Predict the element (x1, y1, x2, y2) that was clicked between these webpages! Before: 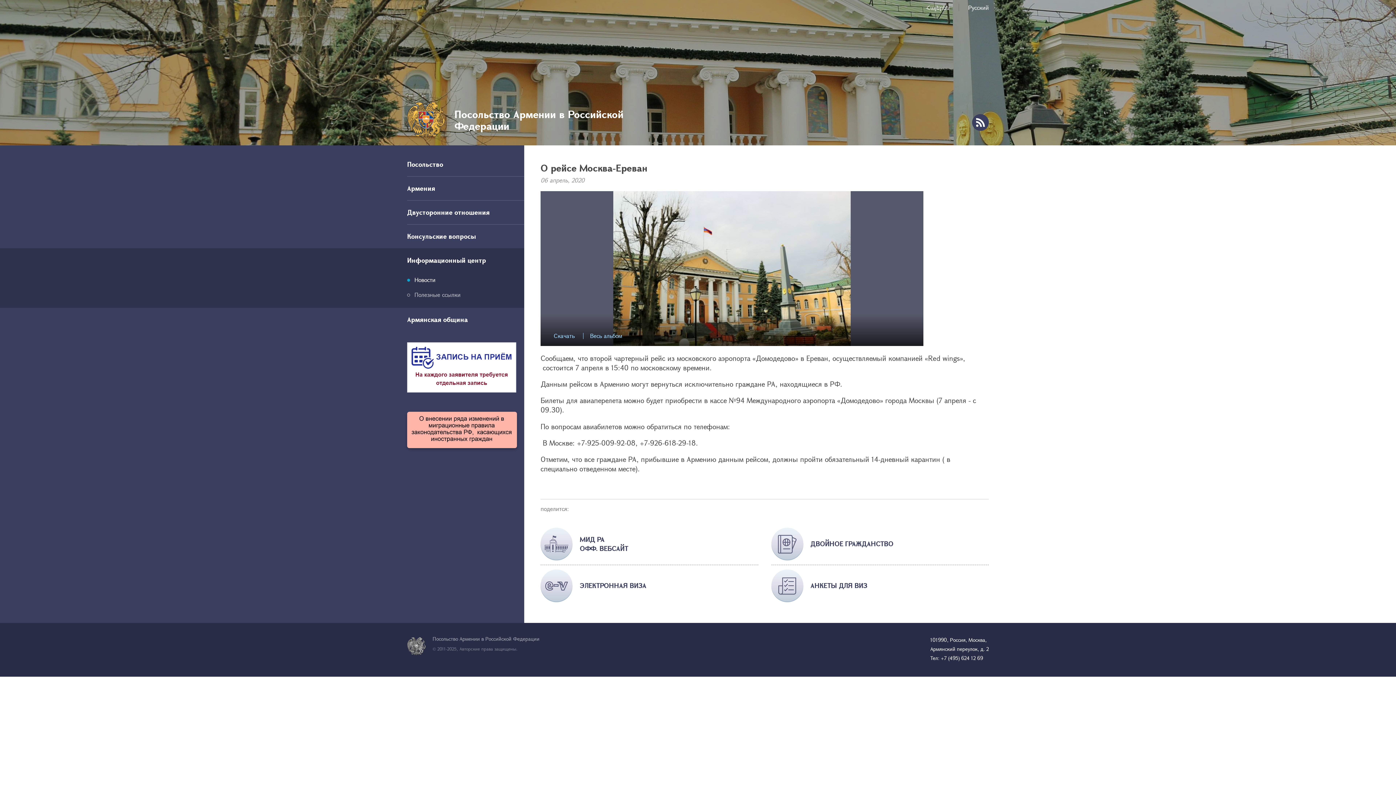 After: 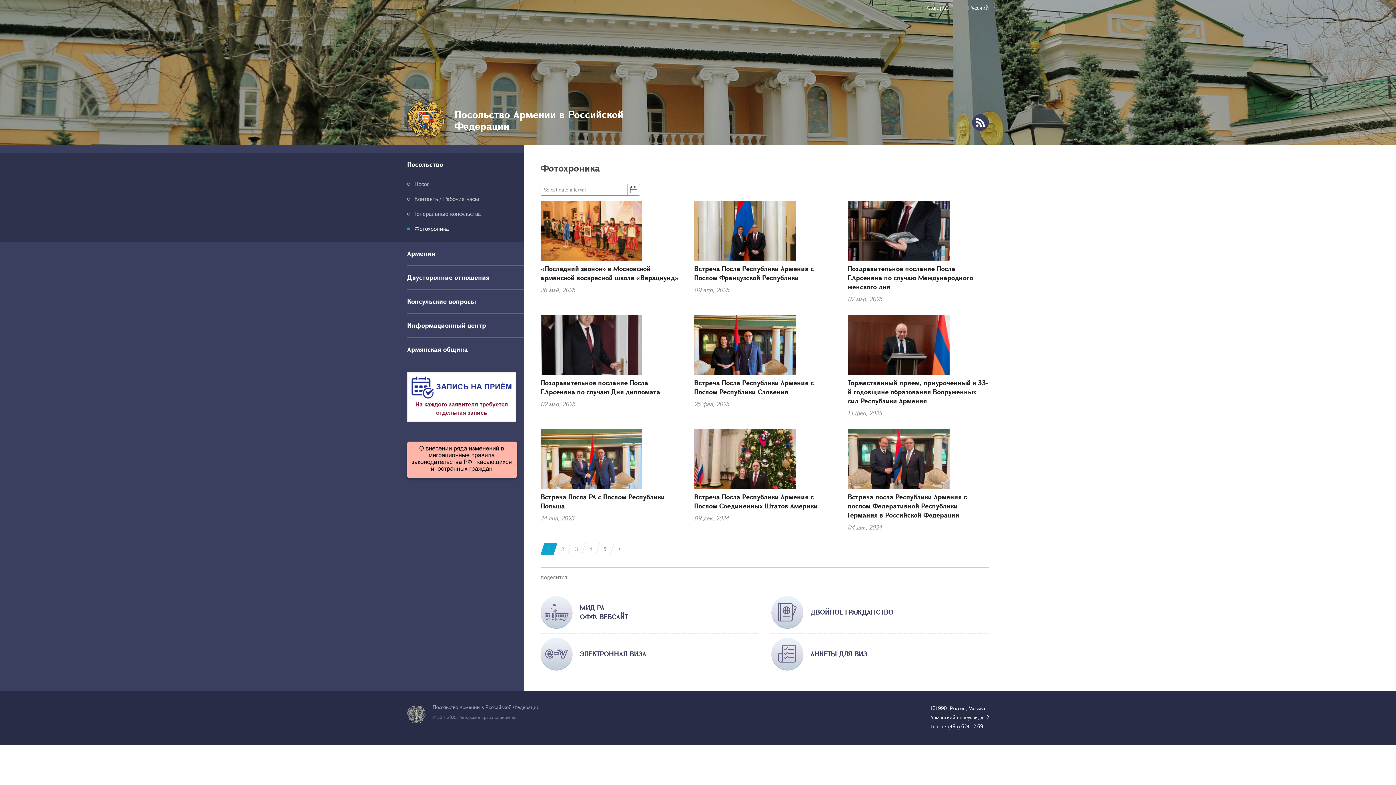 Action: bbox: (583, 333, 622, 339) label: Весь альбом